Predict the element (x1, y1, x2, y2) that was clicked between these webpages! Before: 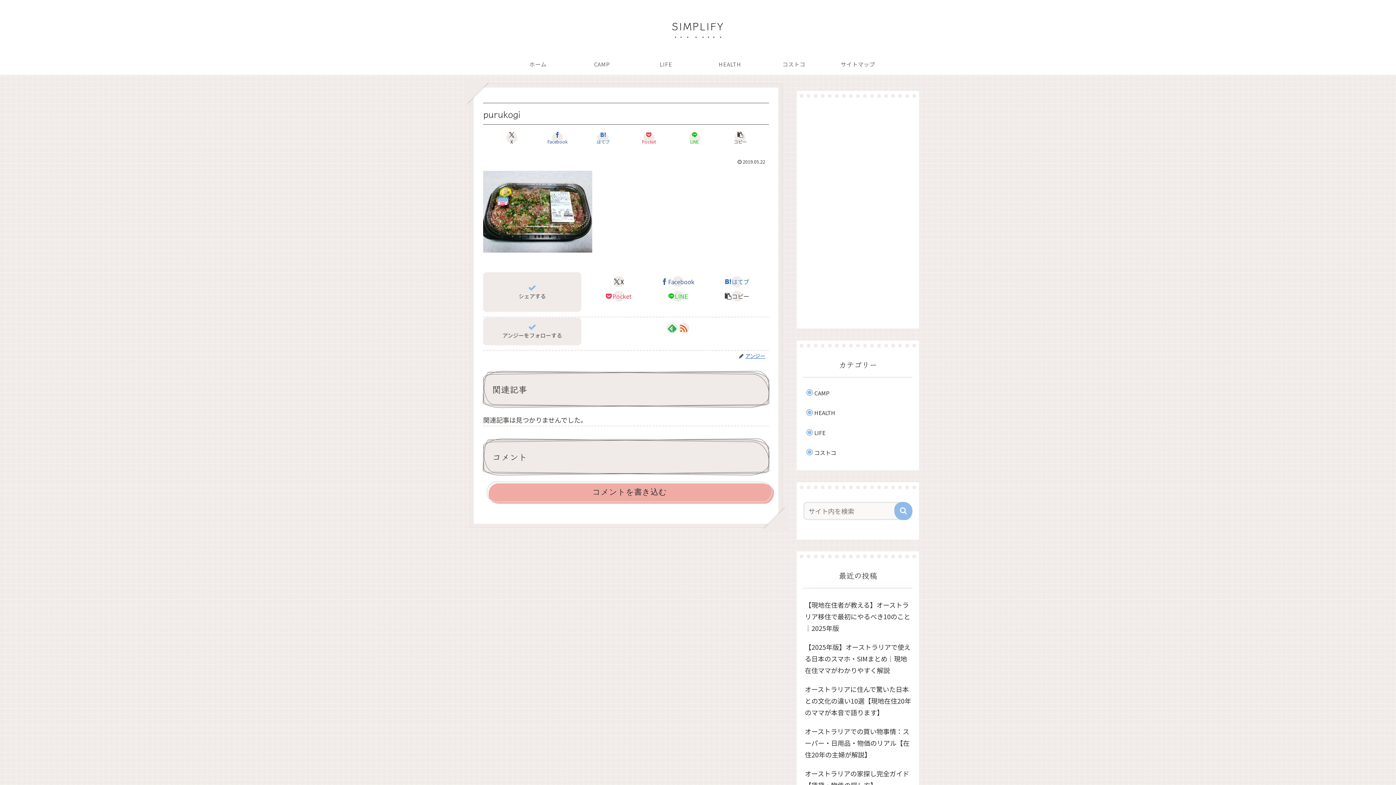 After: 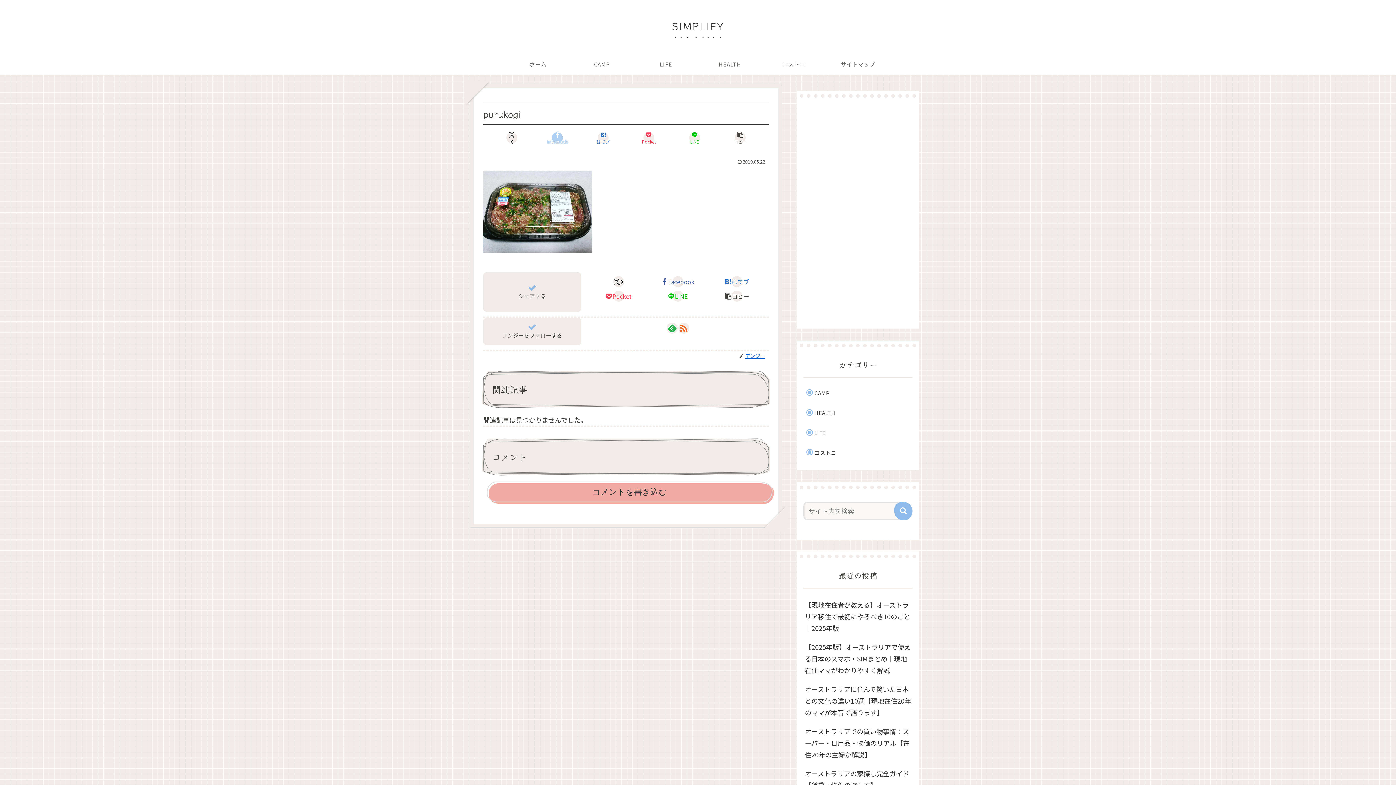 Action: label: Facebookでシェア bbox: (534, 130, 580, 145)